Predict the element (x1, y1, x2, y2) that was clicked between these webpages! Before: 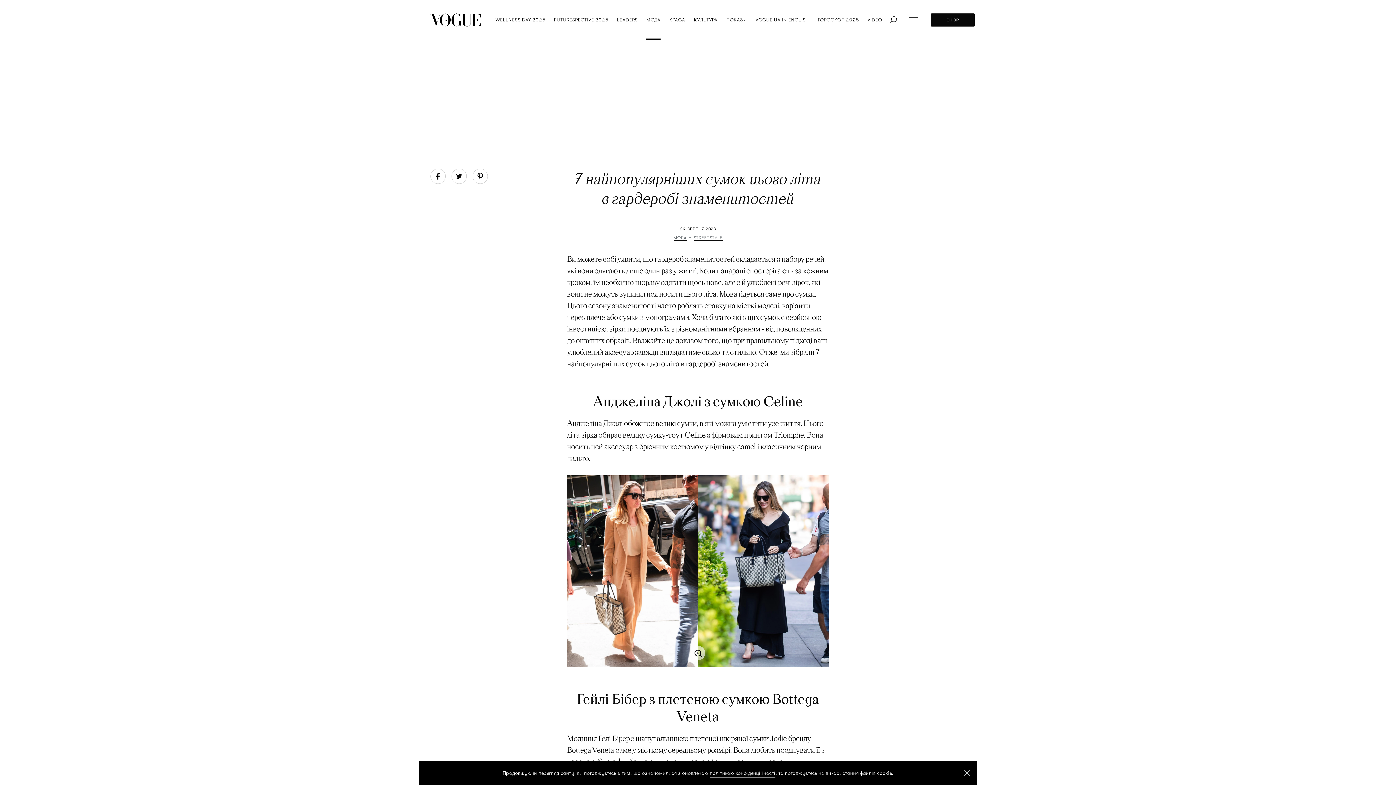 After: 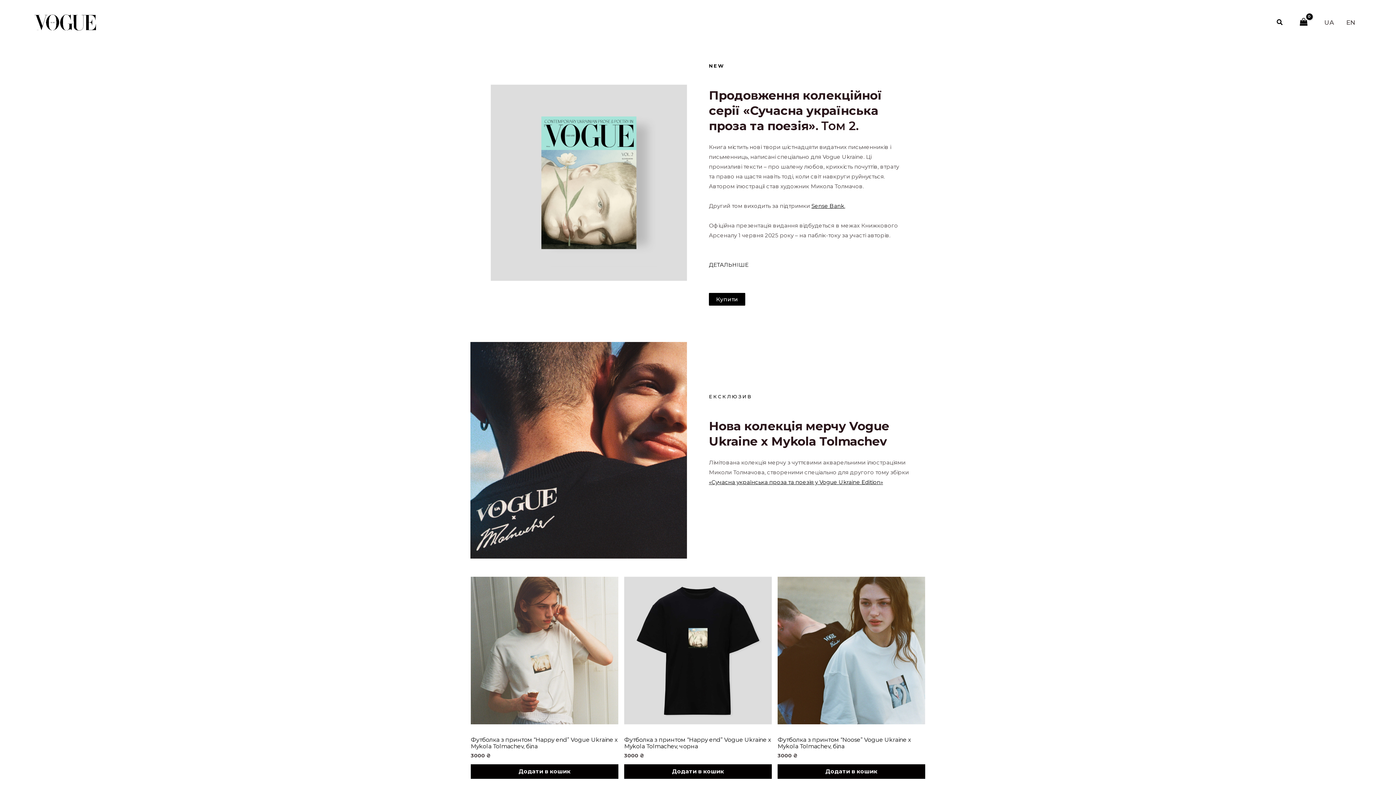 Action: label: SHOP bbox: (931, 13, 974, 26)